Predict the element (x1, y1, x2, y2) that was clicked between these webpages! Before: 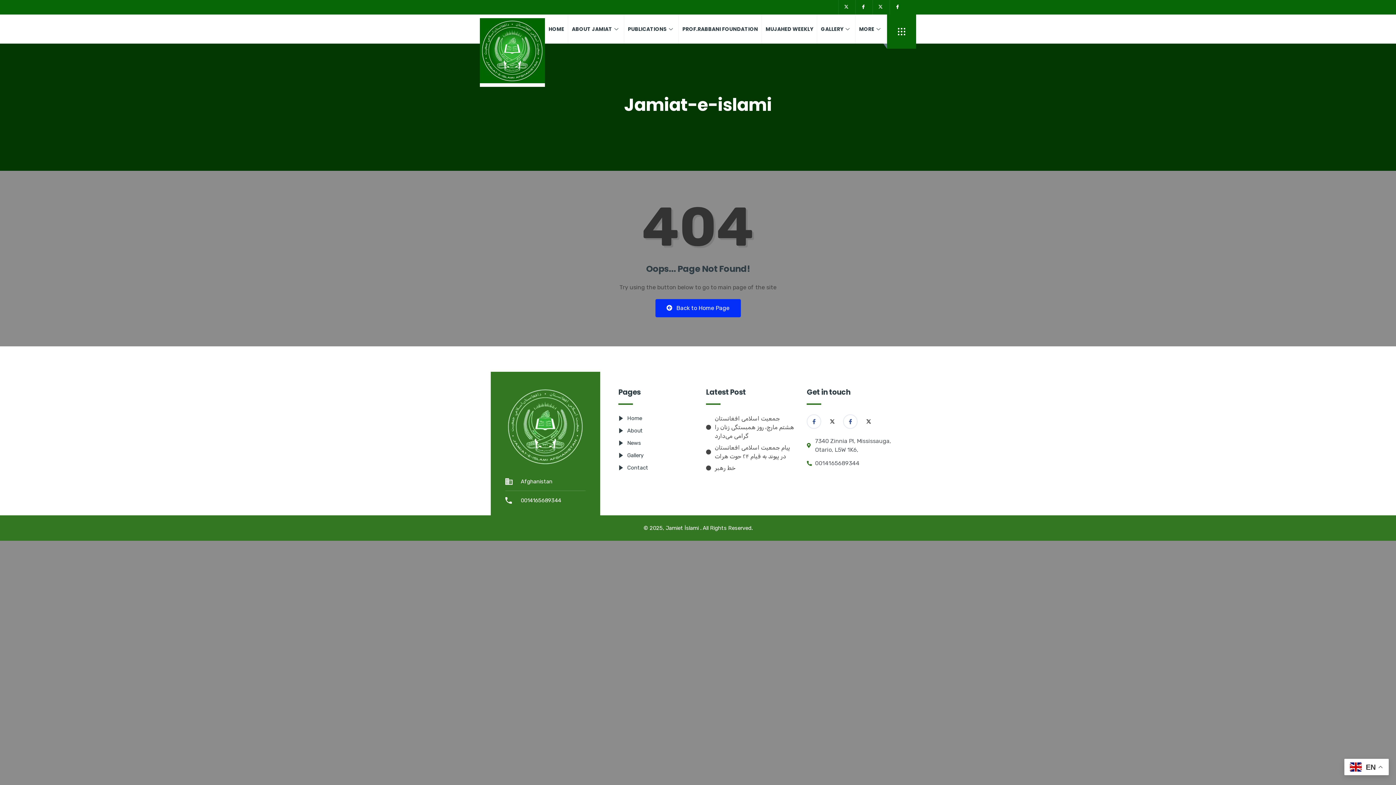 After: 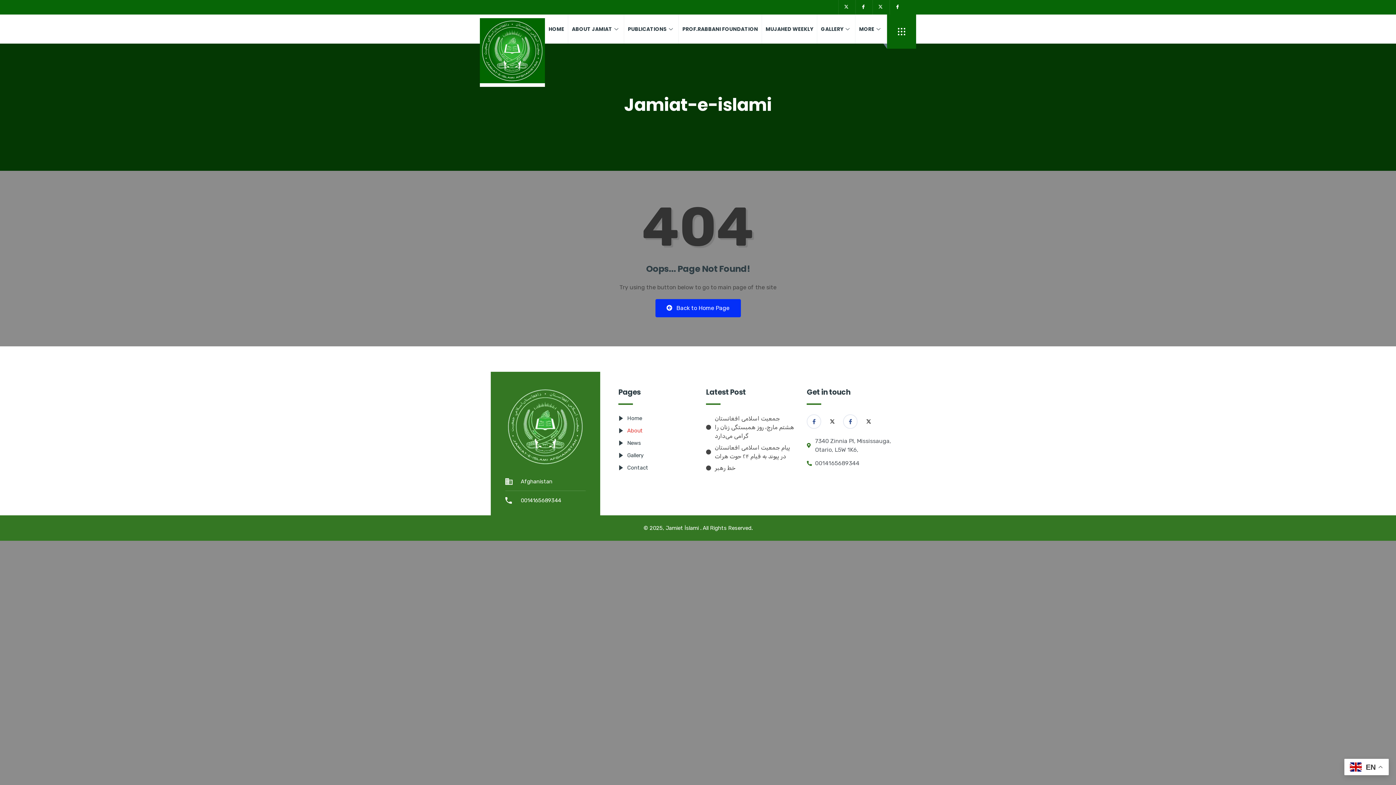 Action: label: About bbox: (618, 426, 643, 434)